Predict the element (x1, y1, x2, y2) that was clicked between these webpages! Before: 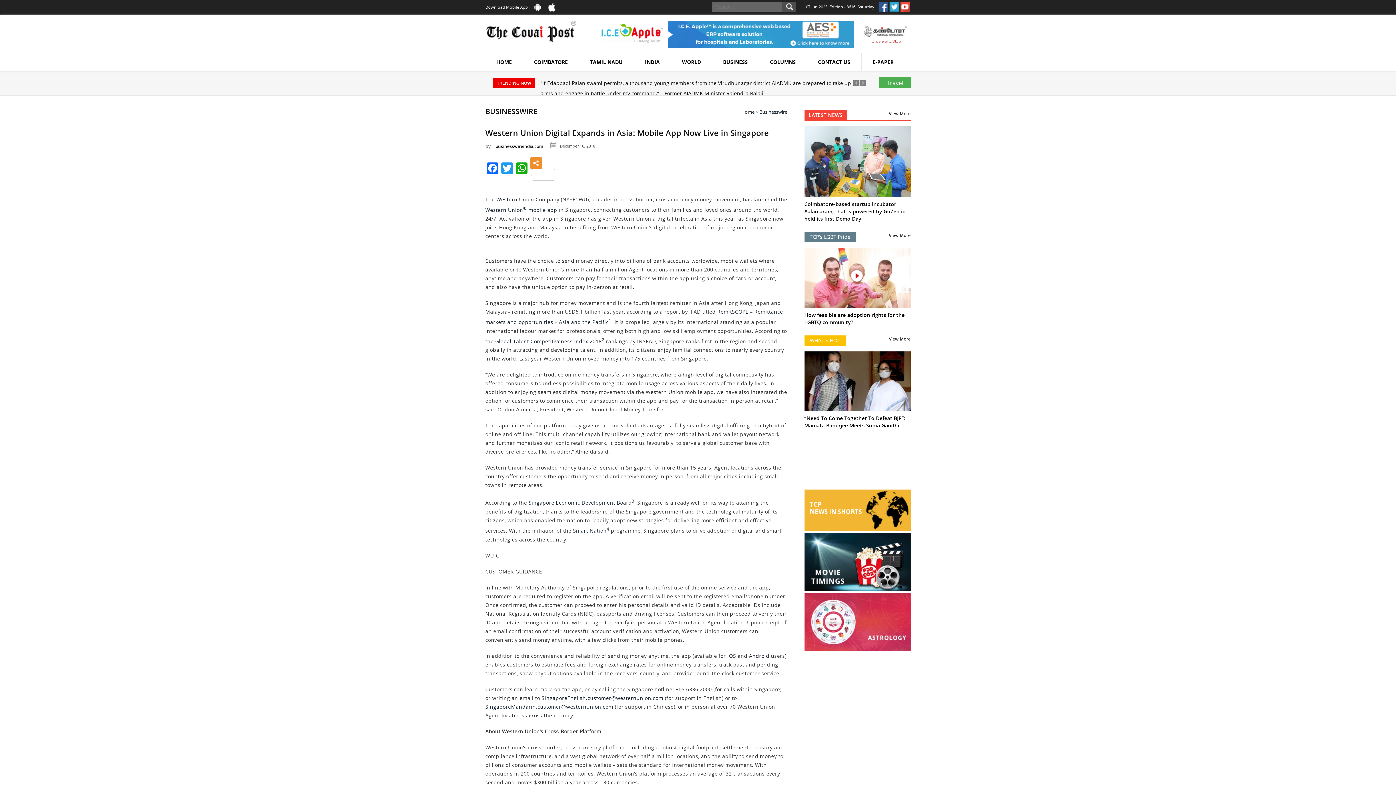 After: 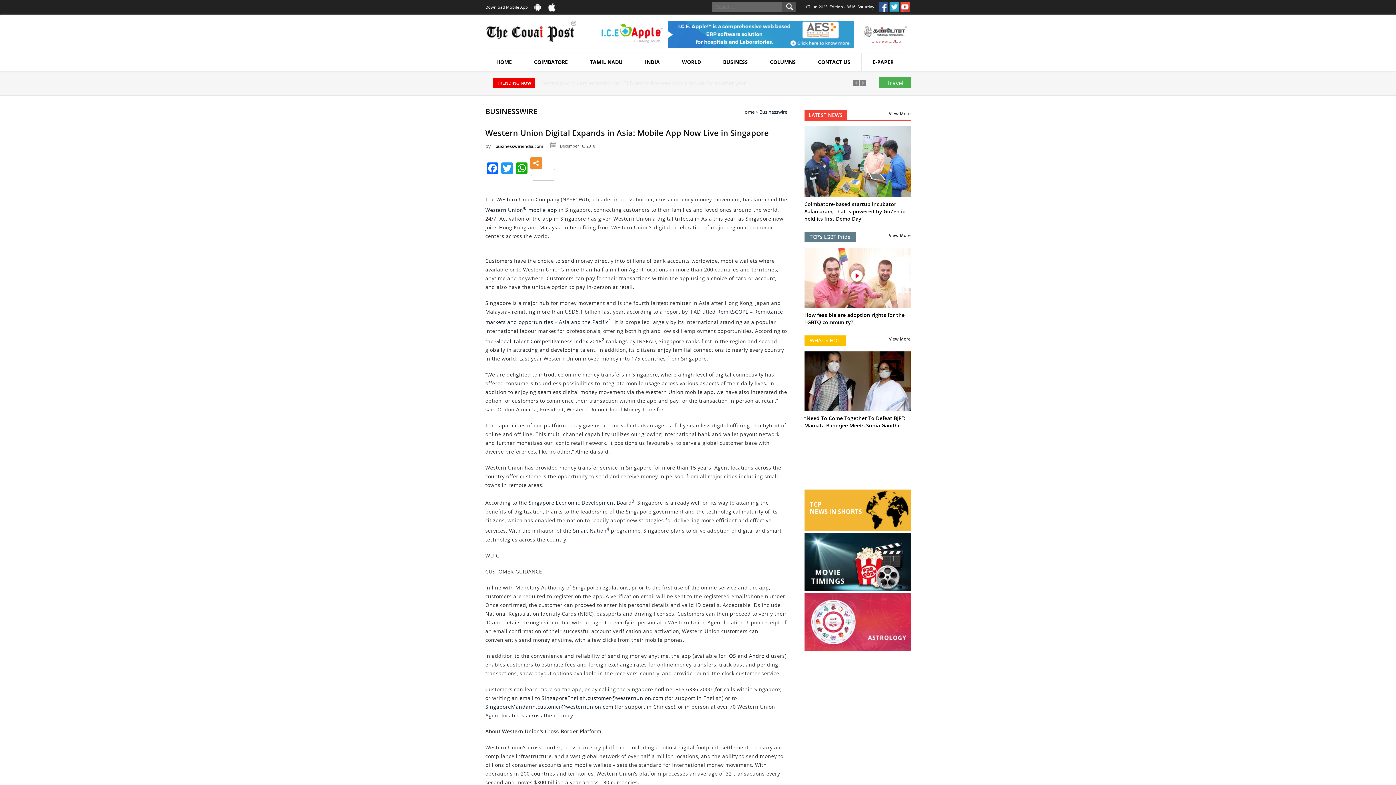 Action: label: Global Talent Competitiveness Index 2018 bbox: (495, 337, 601, 344)